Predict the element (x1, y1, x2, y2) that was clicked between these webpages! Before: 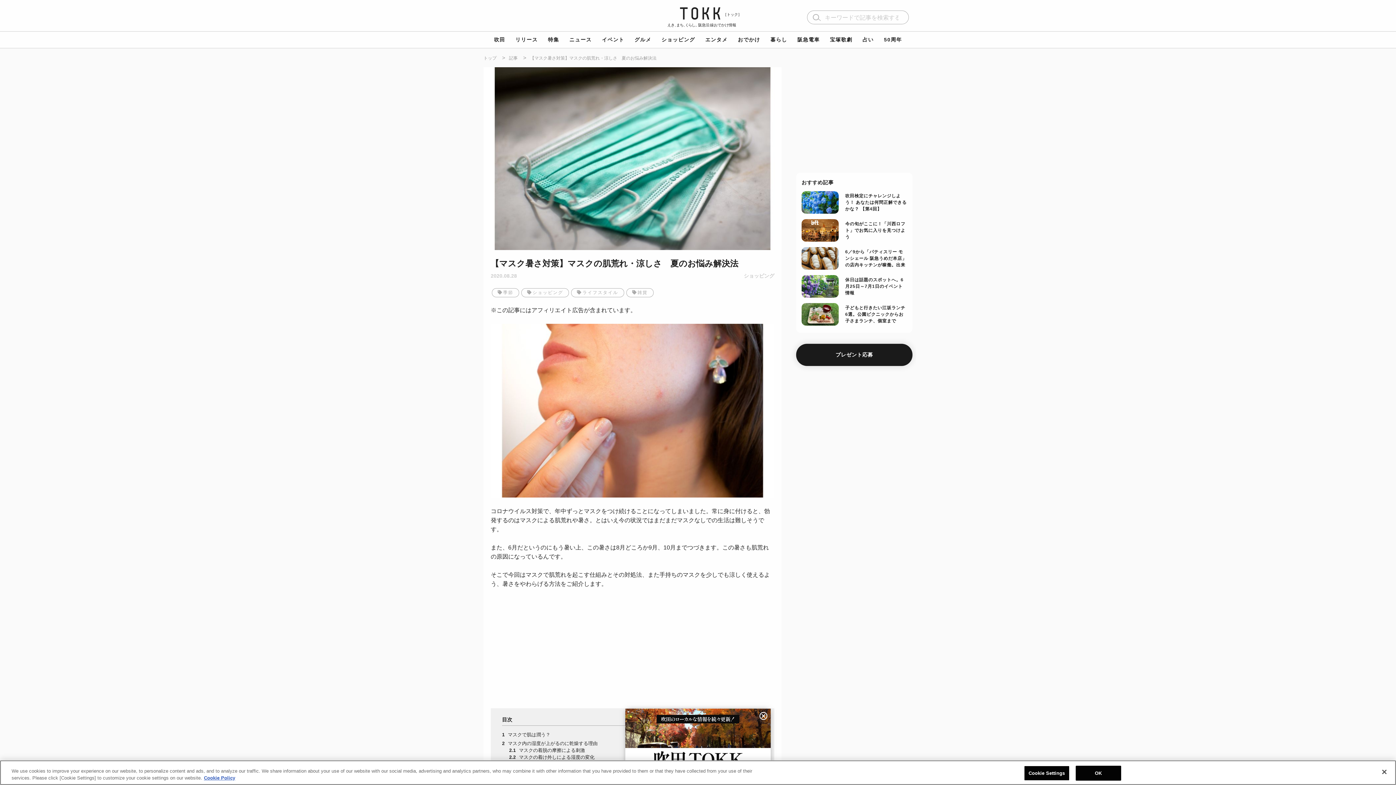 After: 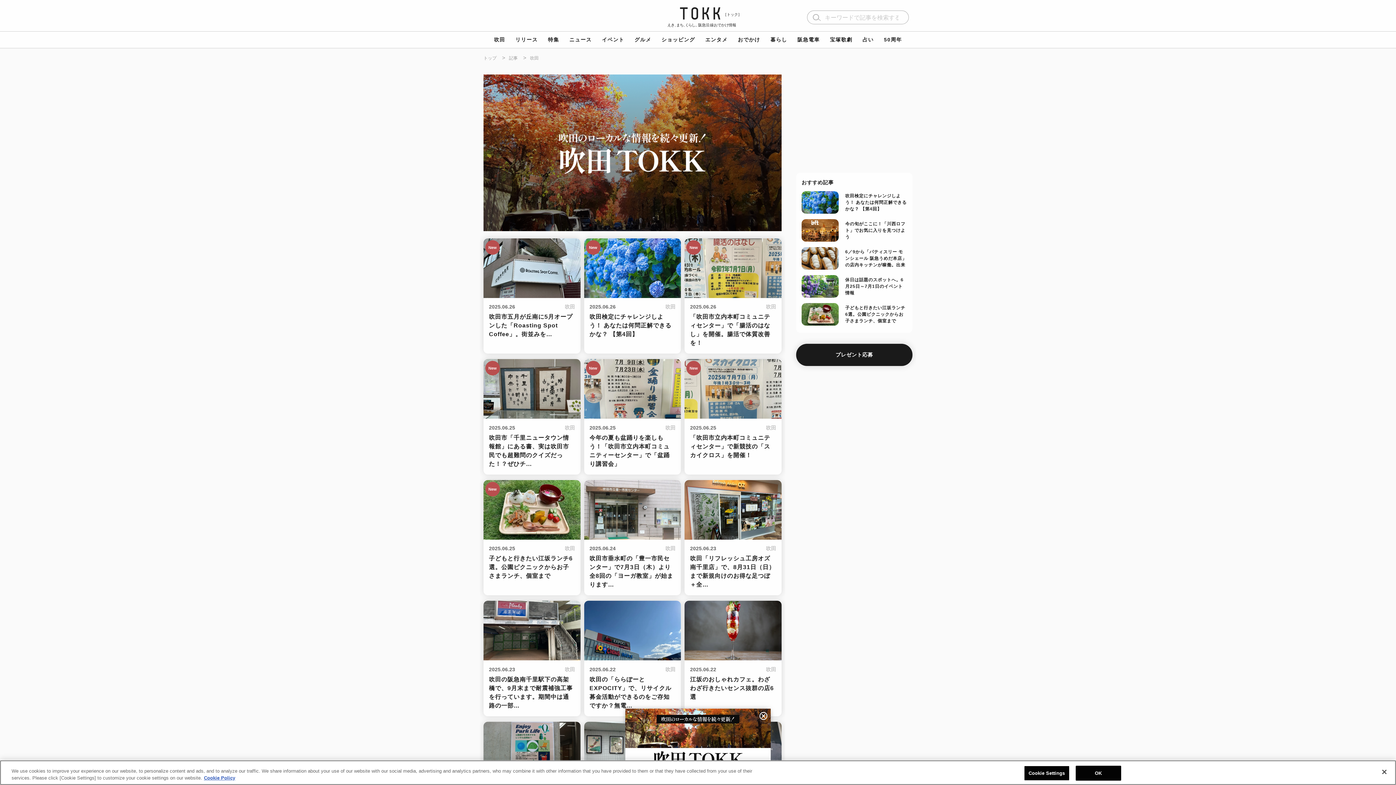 Action: bbox: (494, 36, 505, 42) label: 吹田